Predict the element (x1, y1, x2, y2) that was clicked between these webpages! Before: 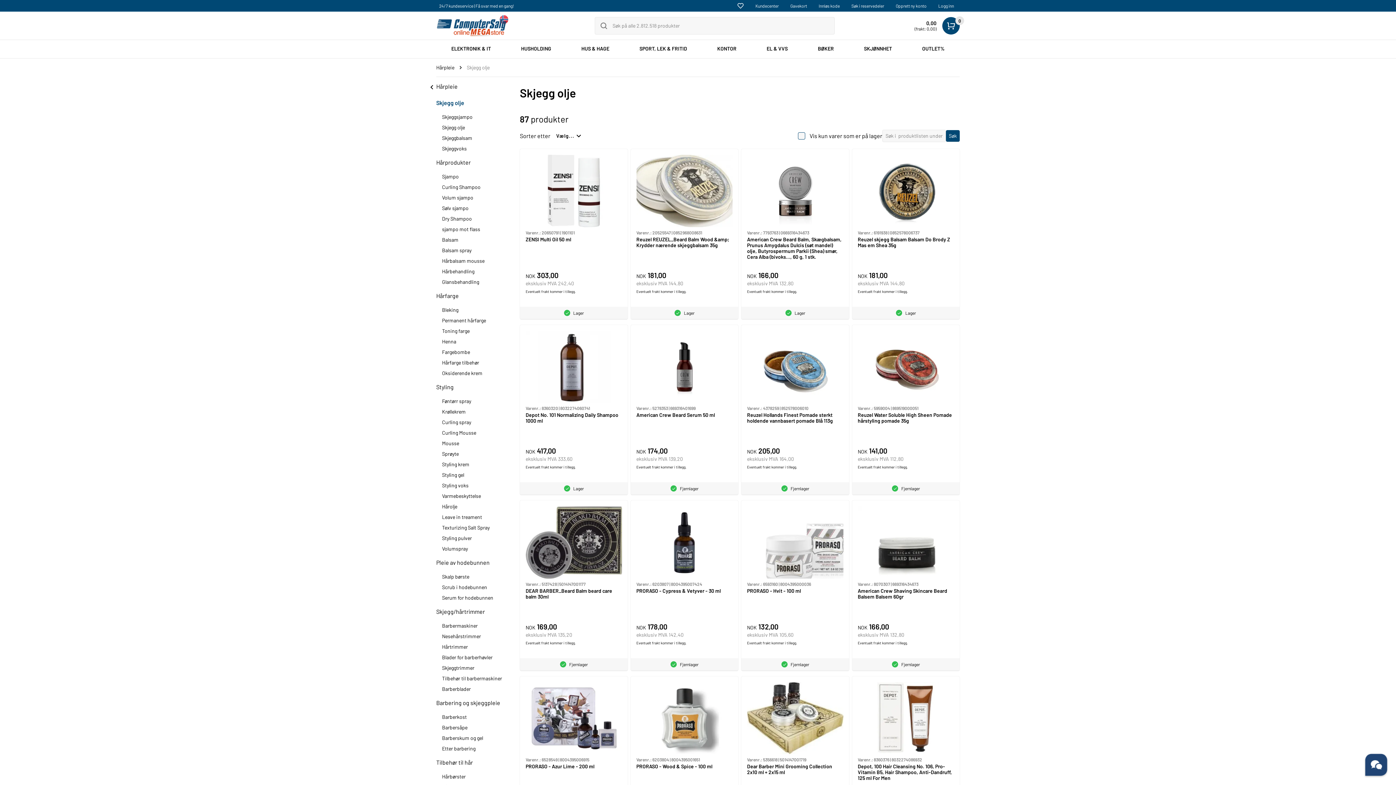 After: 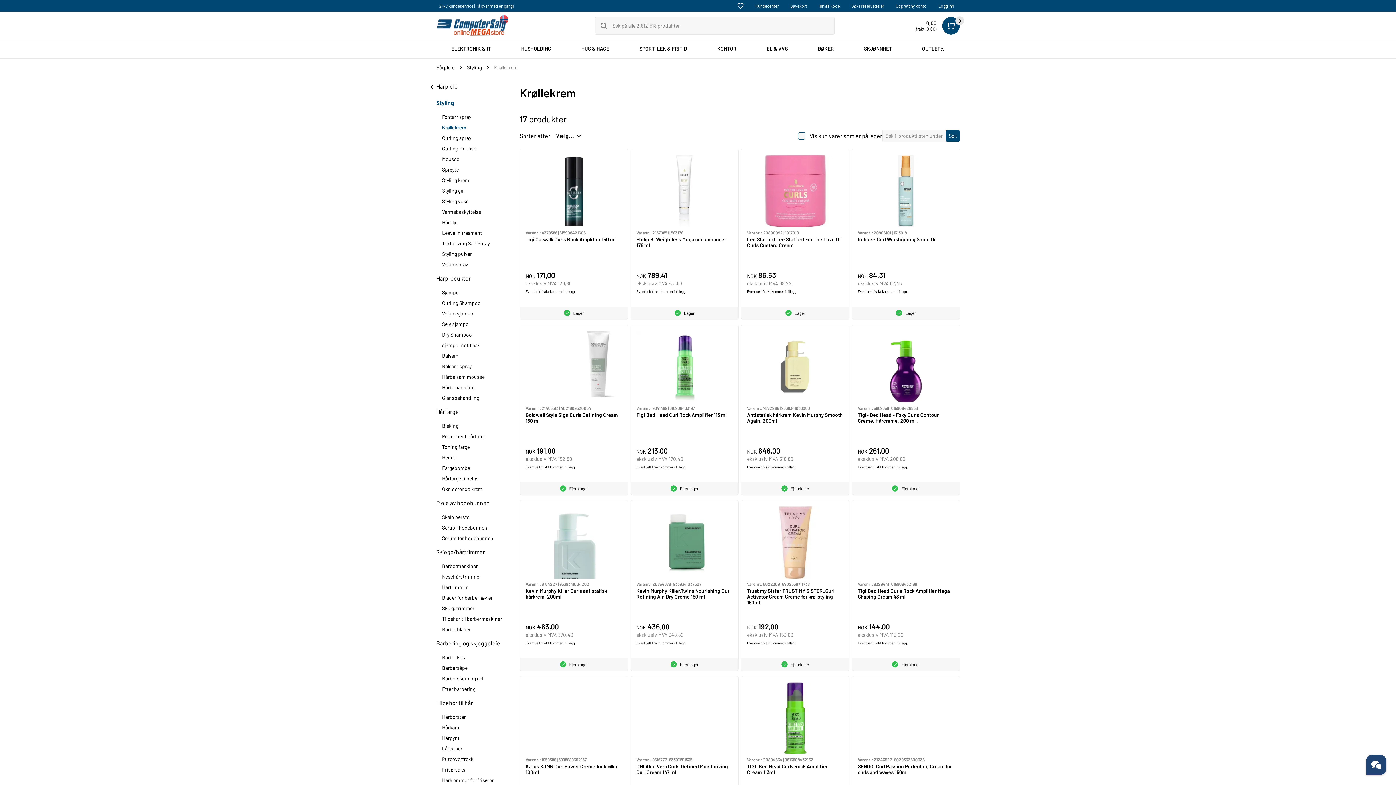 Action: label: Krøllekrem bbox: (442, 408, 465, 414)